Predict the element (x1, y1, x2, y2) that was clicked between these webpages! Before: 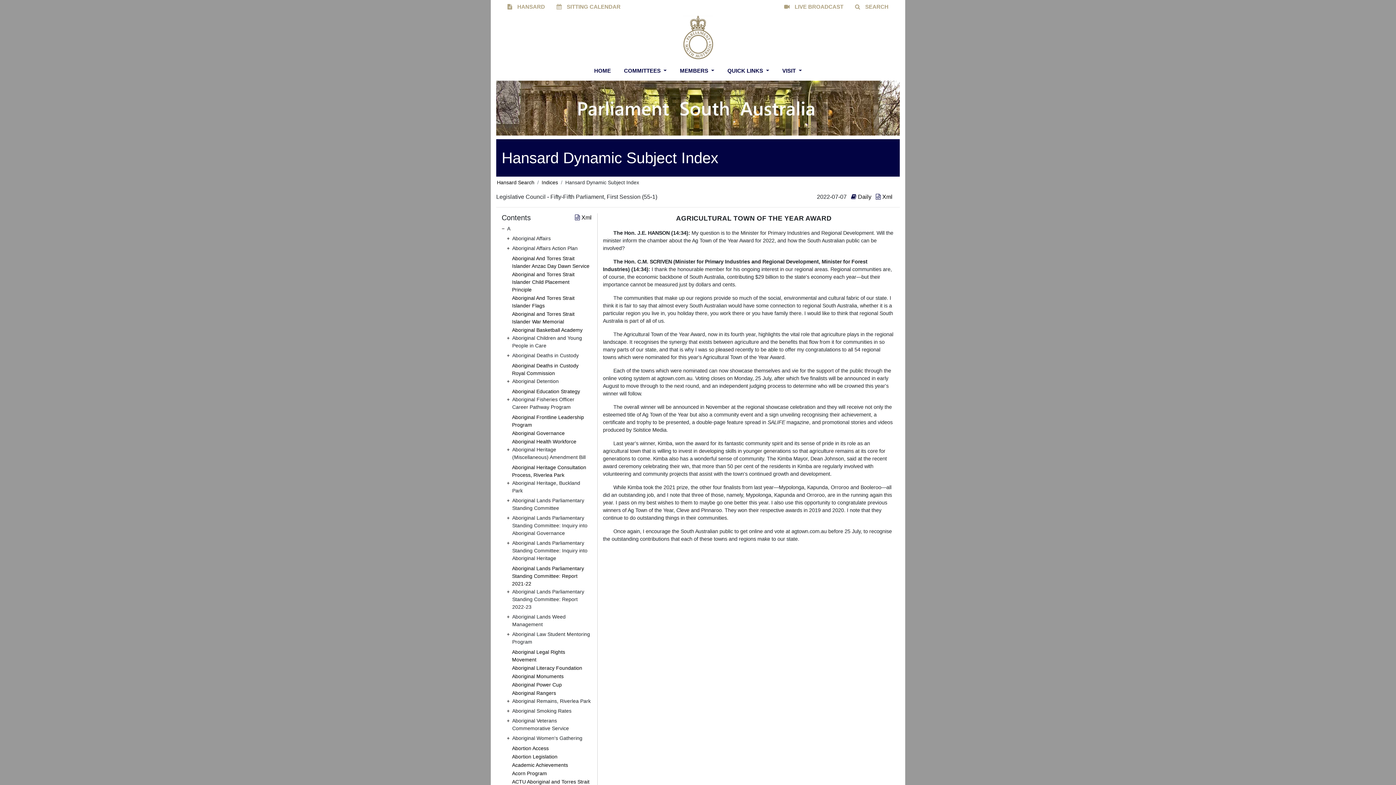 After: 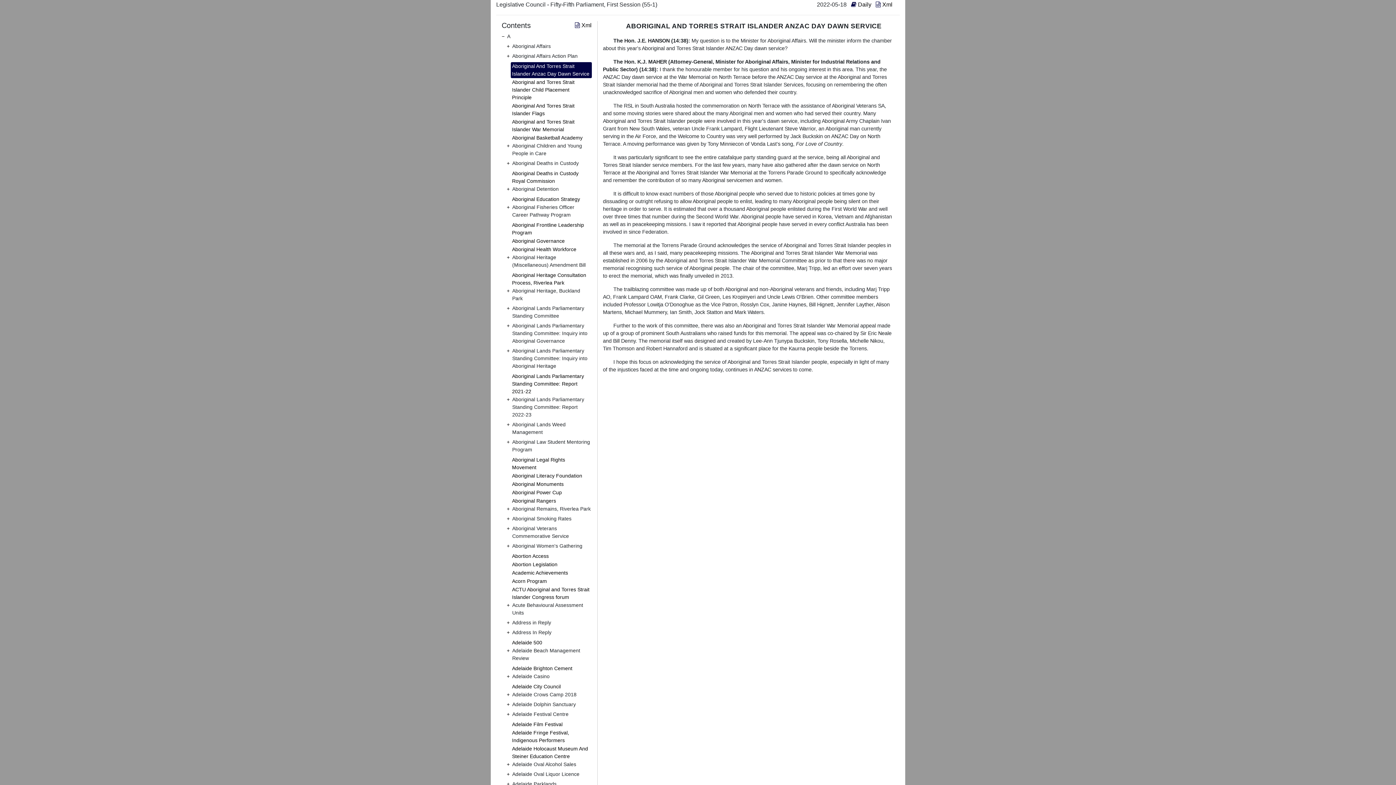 Action: bbox: (510, 254, 591, 270) label: Aboriginal And Torres Strait Islander Anzac Day Dawn Service